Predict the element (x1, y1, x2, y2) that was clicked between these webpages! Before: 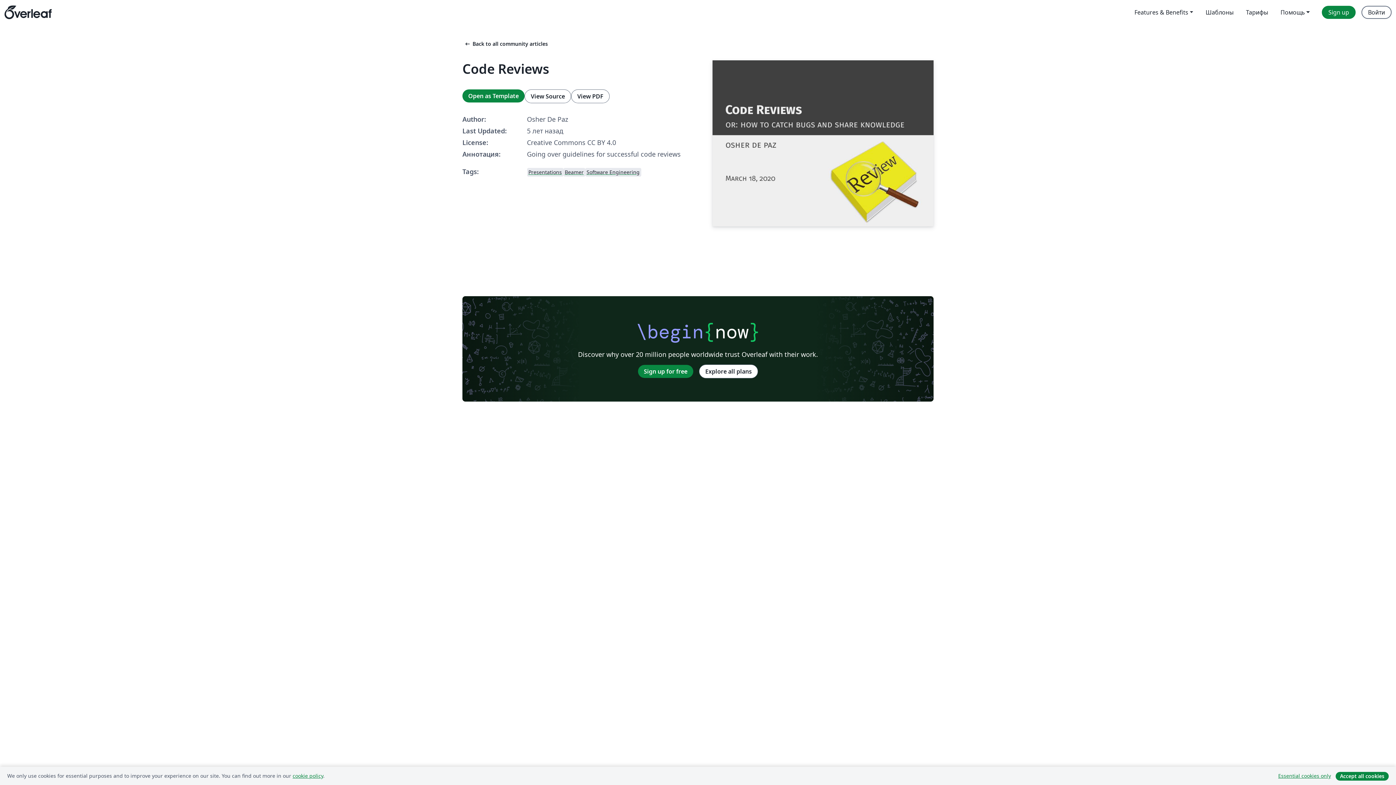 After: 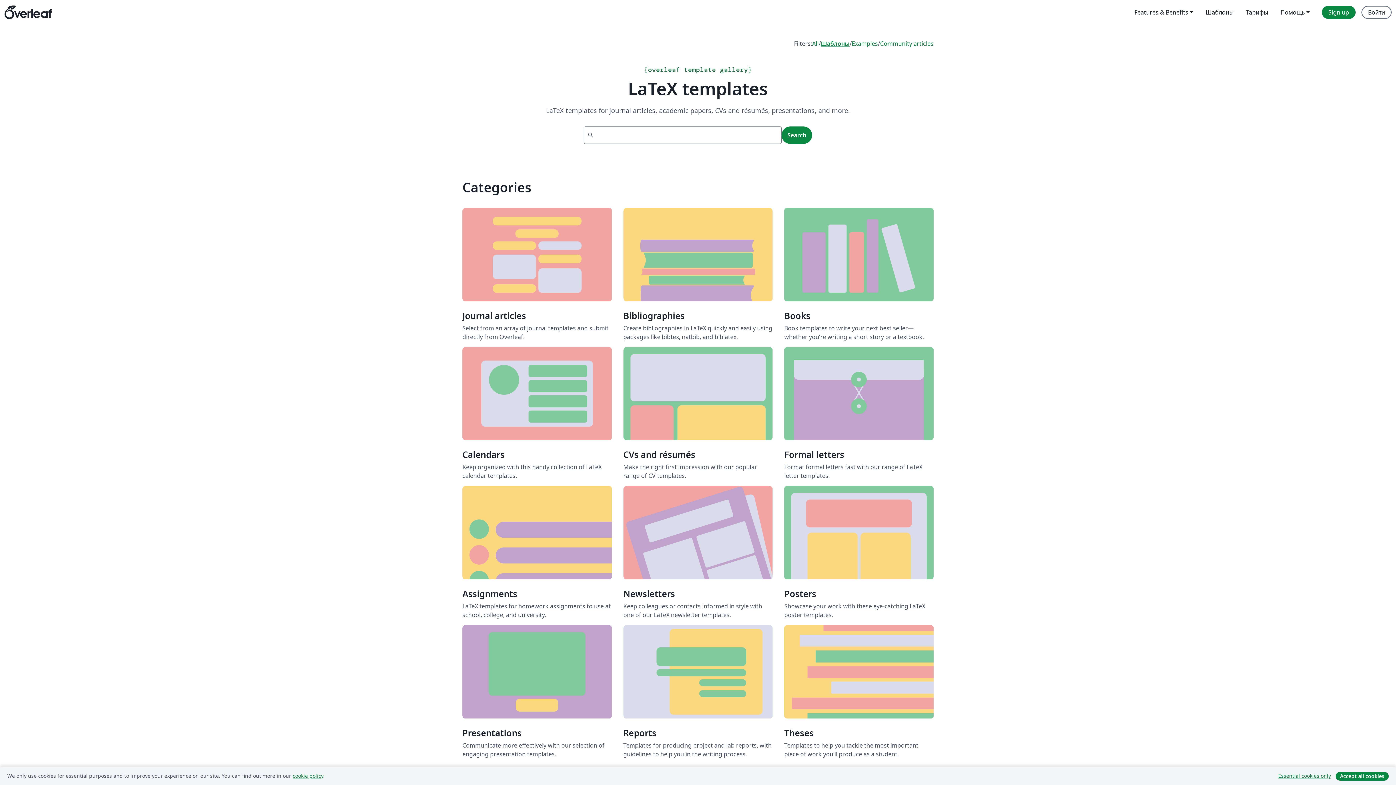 Action: bbox: (1199, 5, 1240, 18) label: Шаблоны